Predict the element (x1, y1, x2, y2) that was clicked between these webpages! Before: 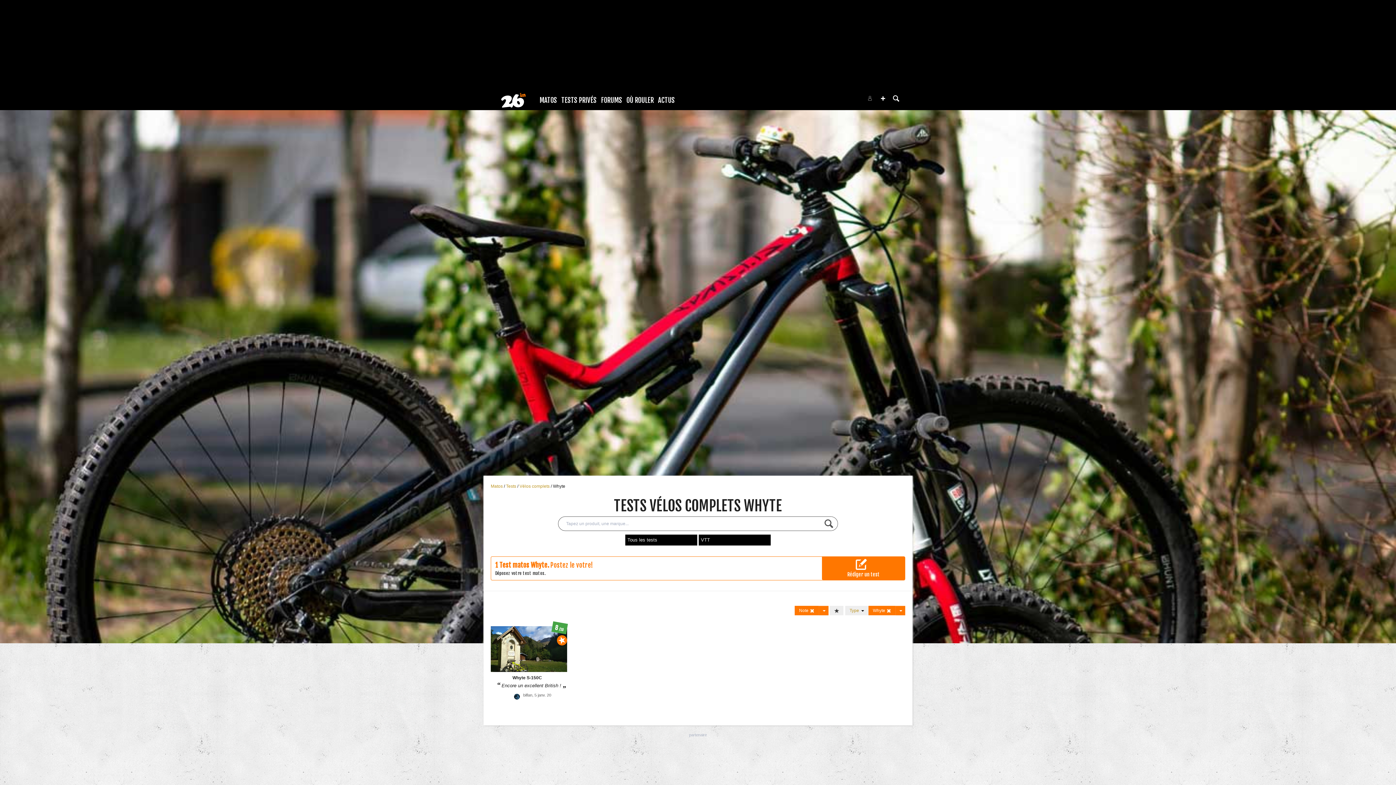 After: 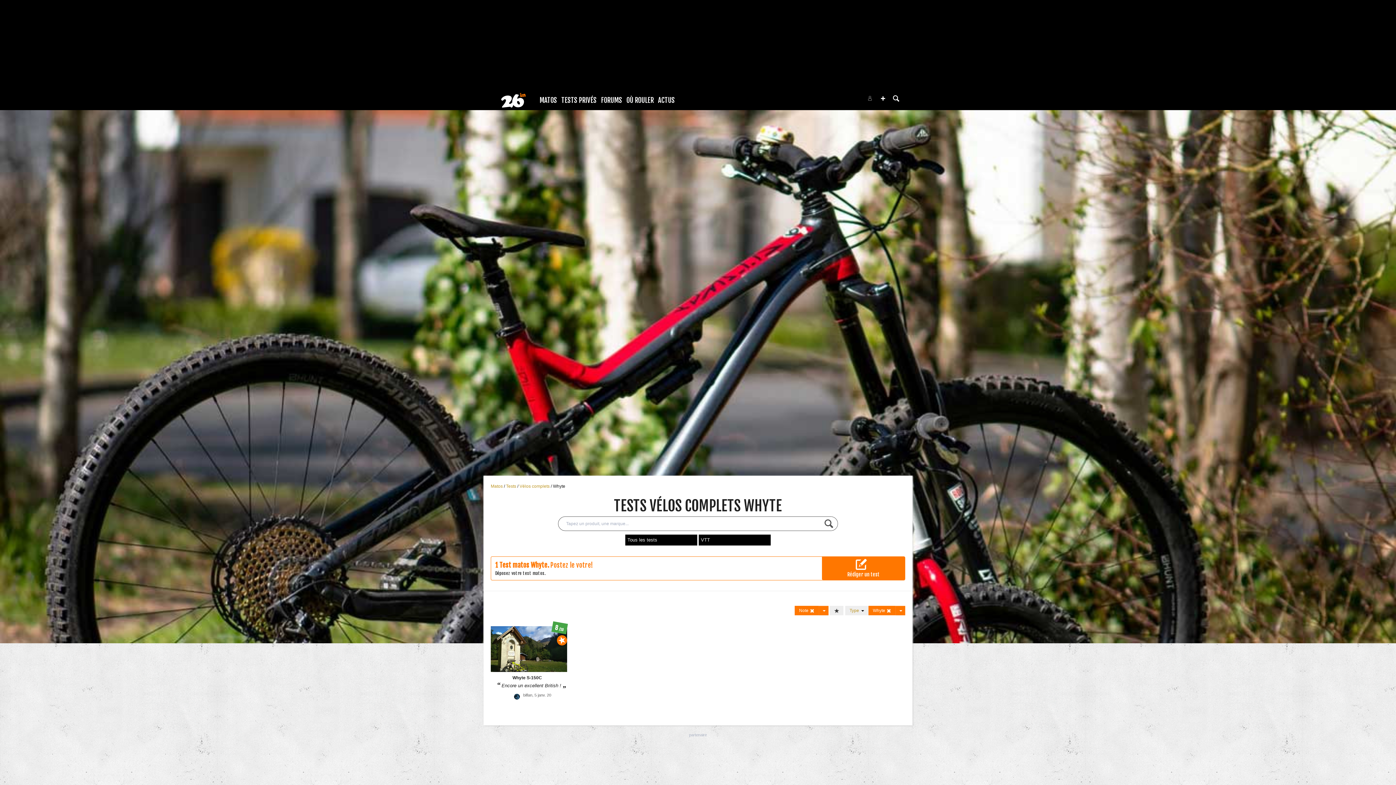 Action: bbox: (827, 97, 836, 103) label:  